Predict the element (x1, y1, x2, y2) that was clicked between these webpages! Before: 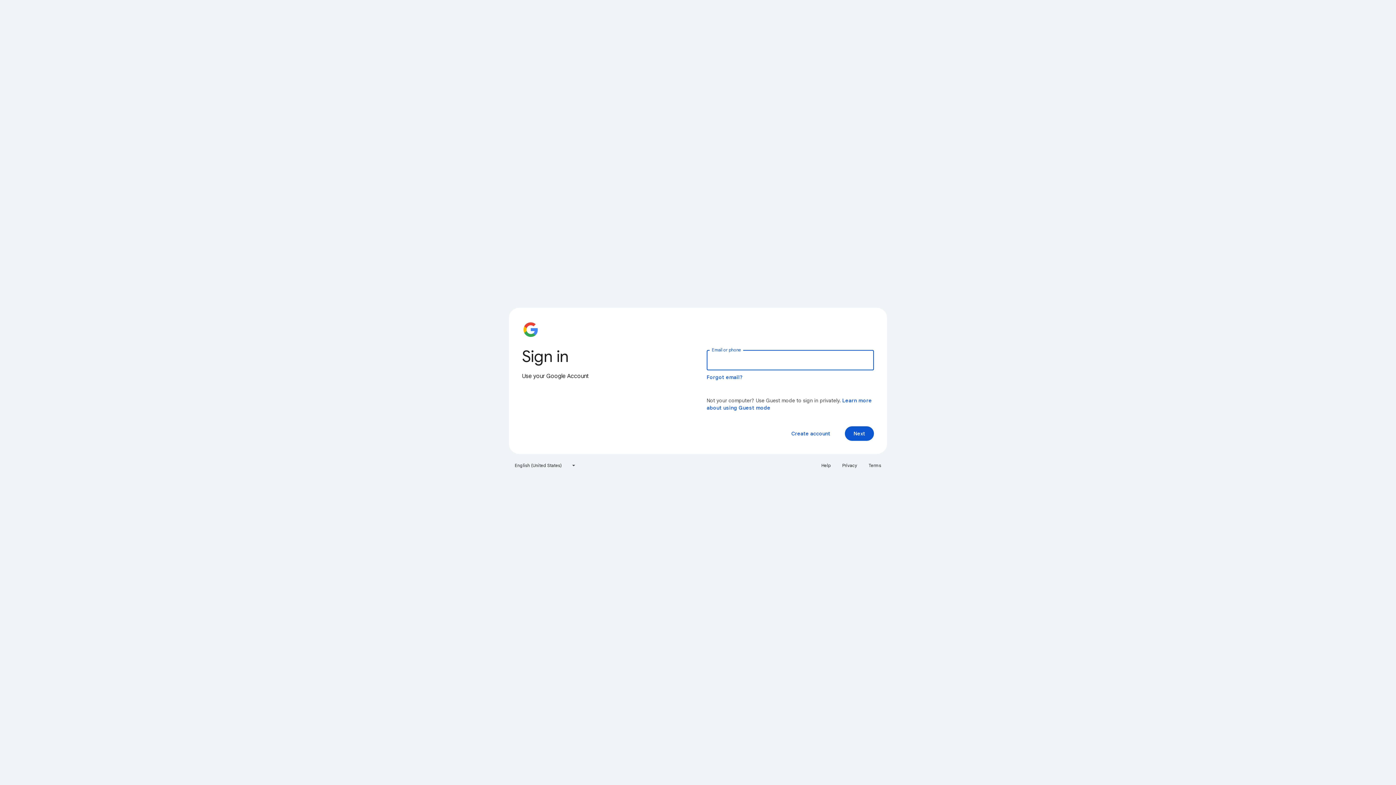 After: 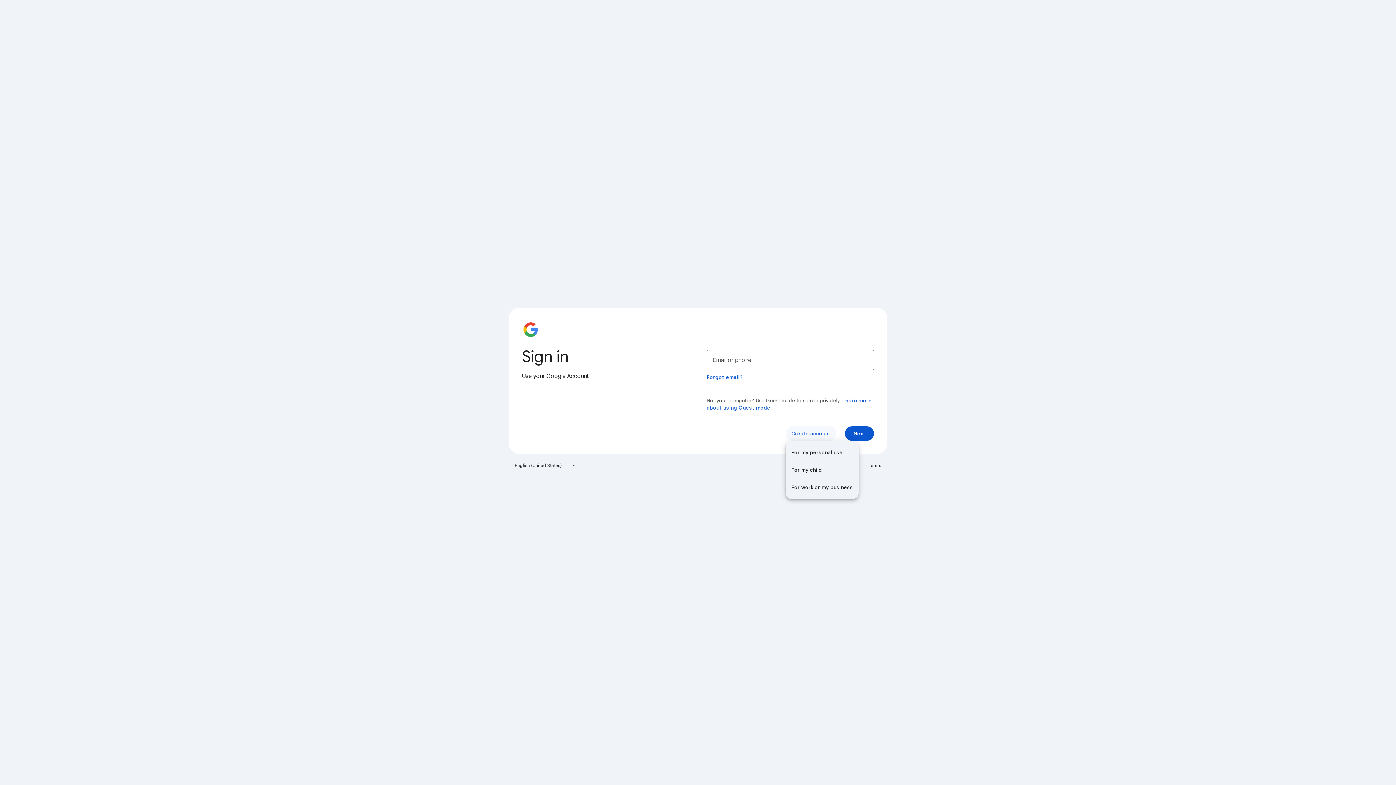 Action: label: Create account bbox: (785, 426, 836, 441)